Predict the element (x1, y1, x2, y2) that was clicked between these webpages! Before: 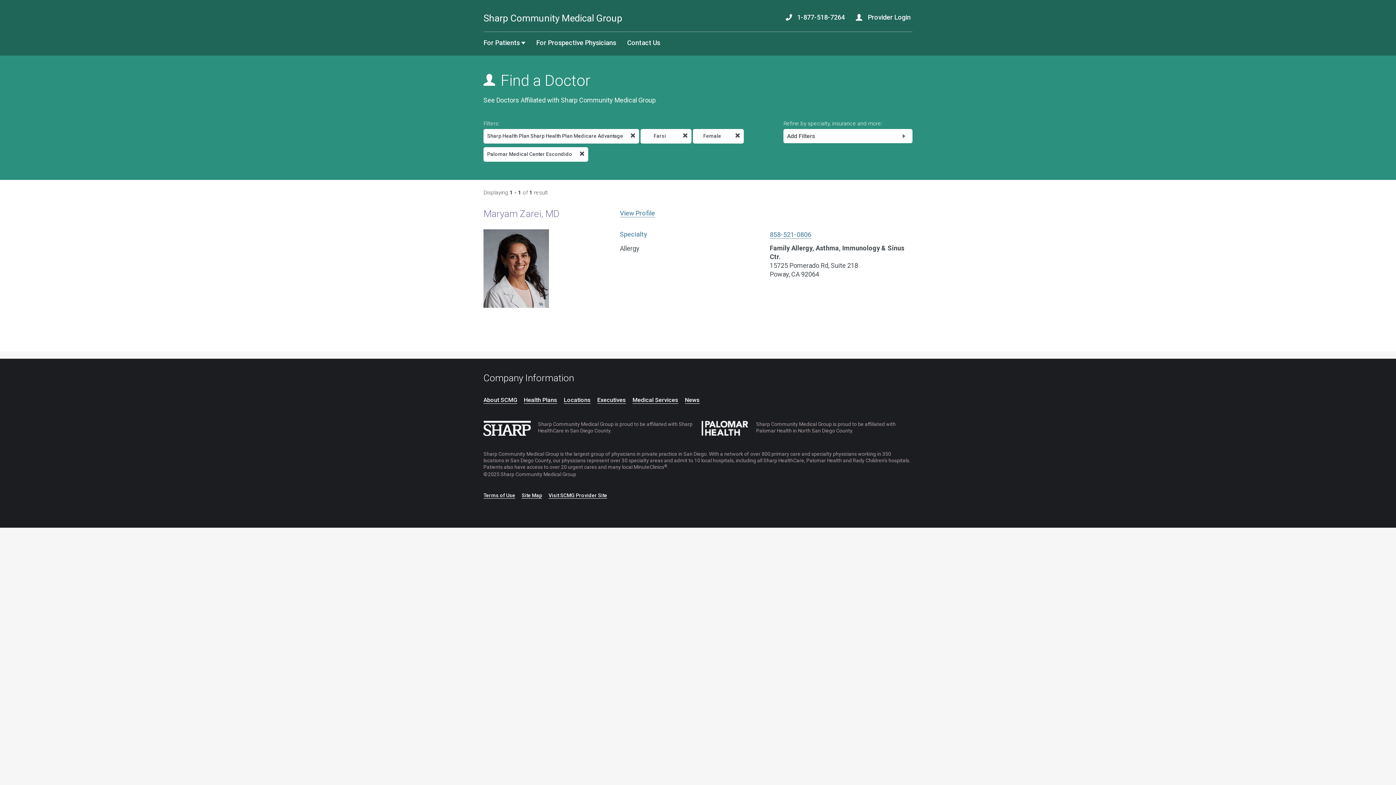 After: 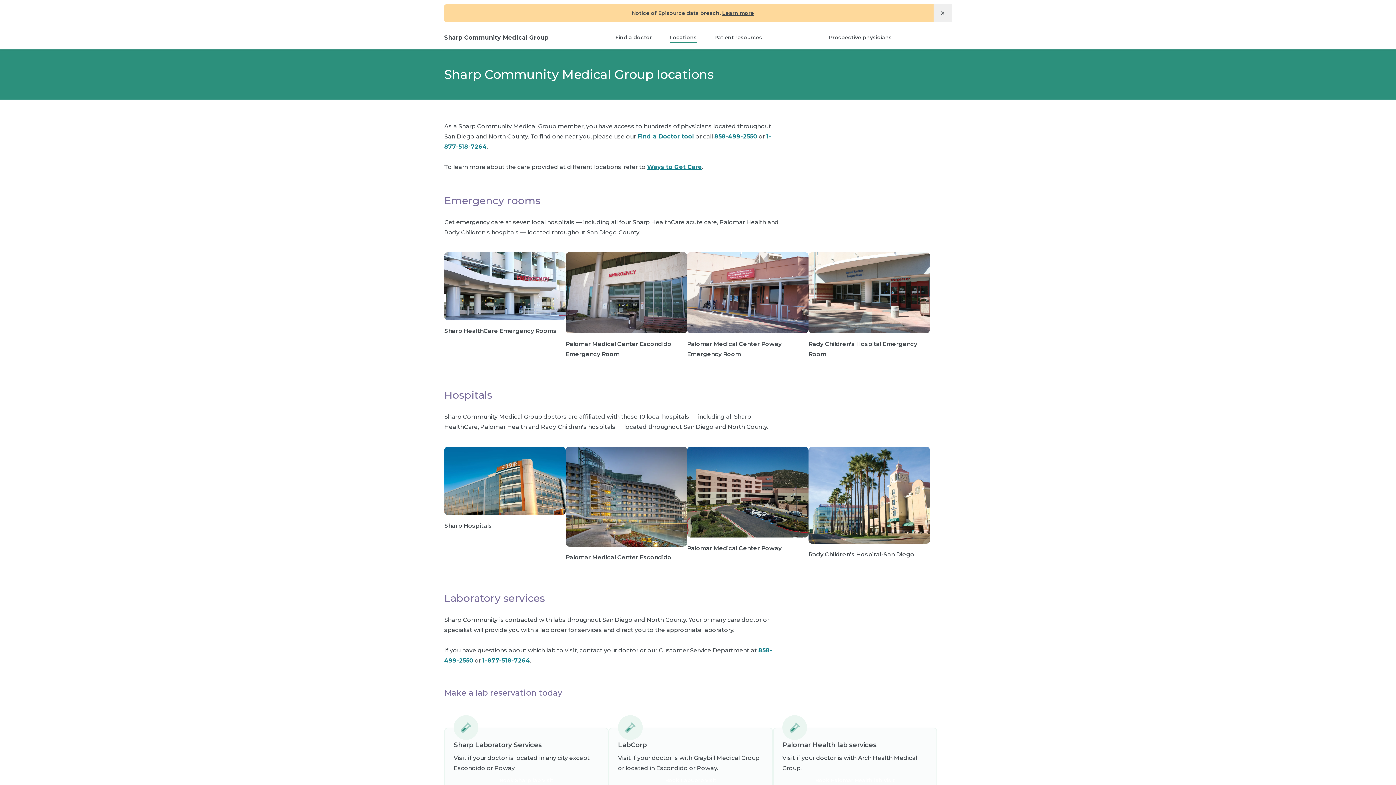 Action: bbox: (564, 396, 590, 404) label: Locations